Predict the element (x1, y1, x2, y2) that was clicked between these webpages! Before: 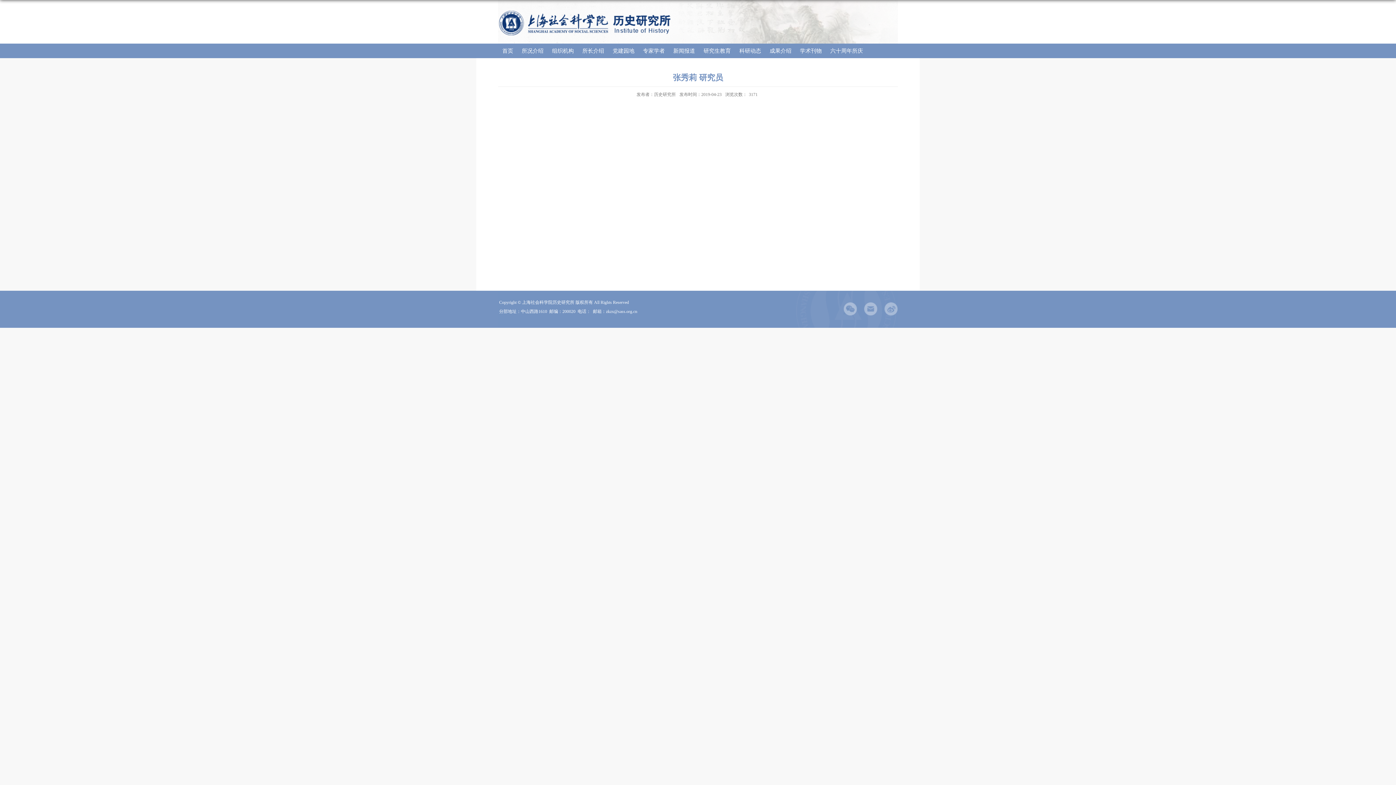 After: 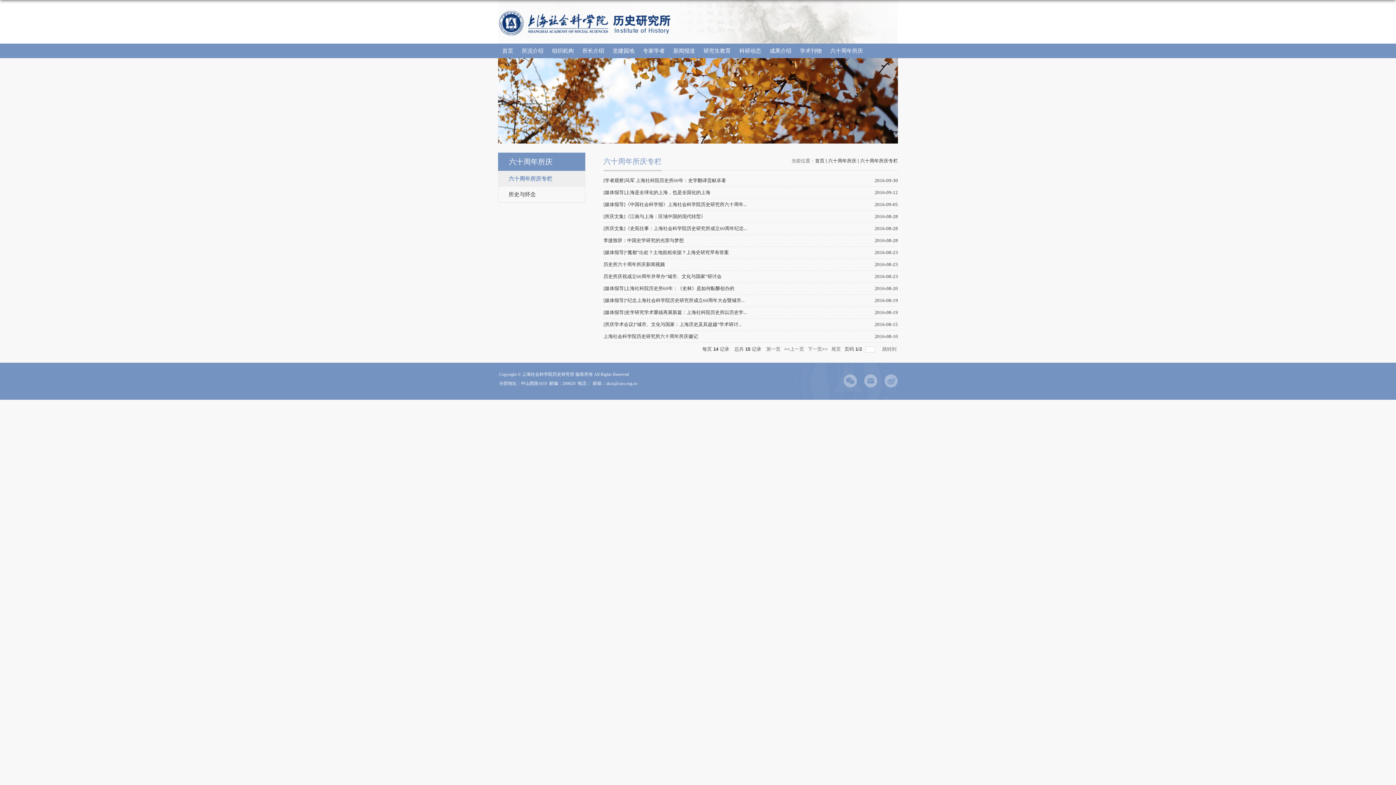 Action: bbox: (826, 43, 867, 58) label: 六十周年所庆